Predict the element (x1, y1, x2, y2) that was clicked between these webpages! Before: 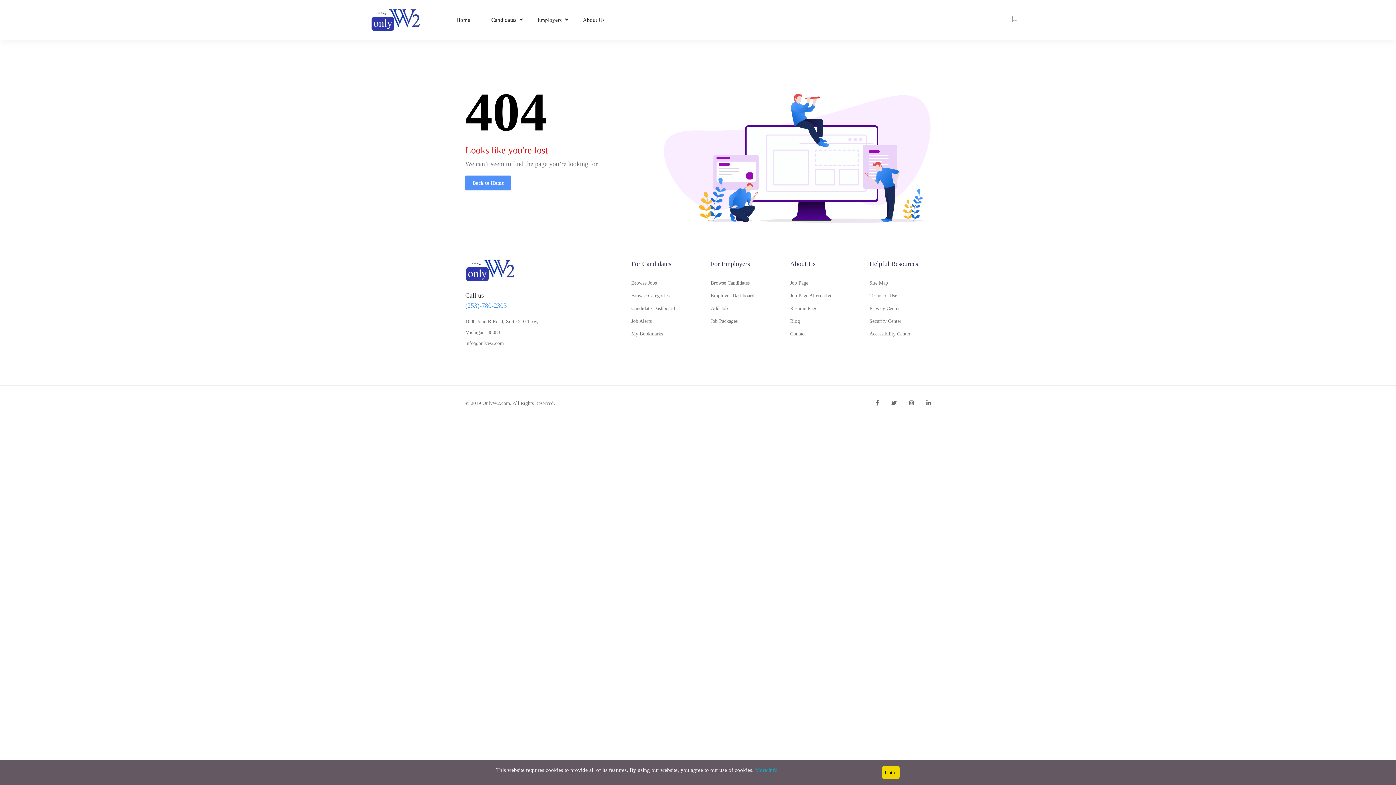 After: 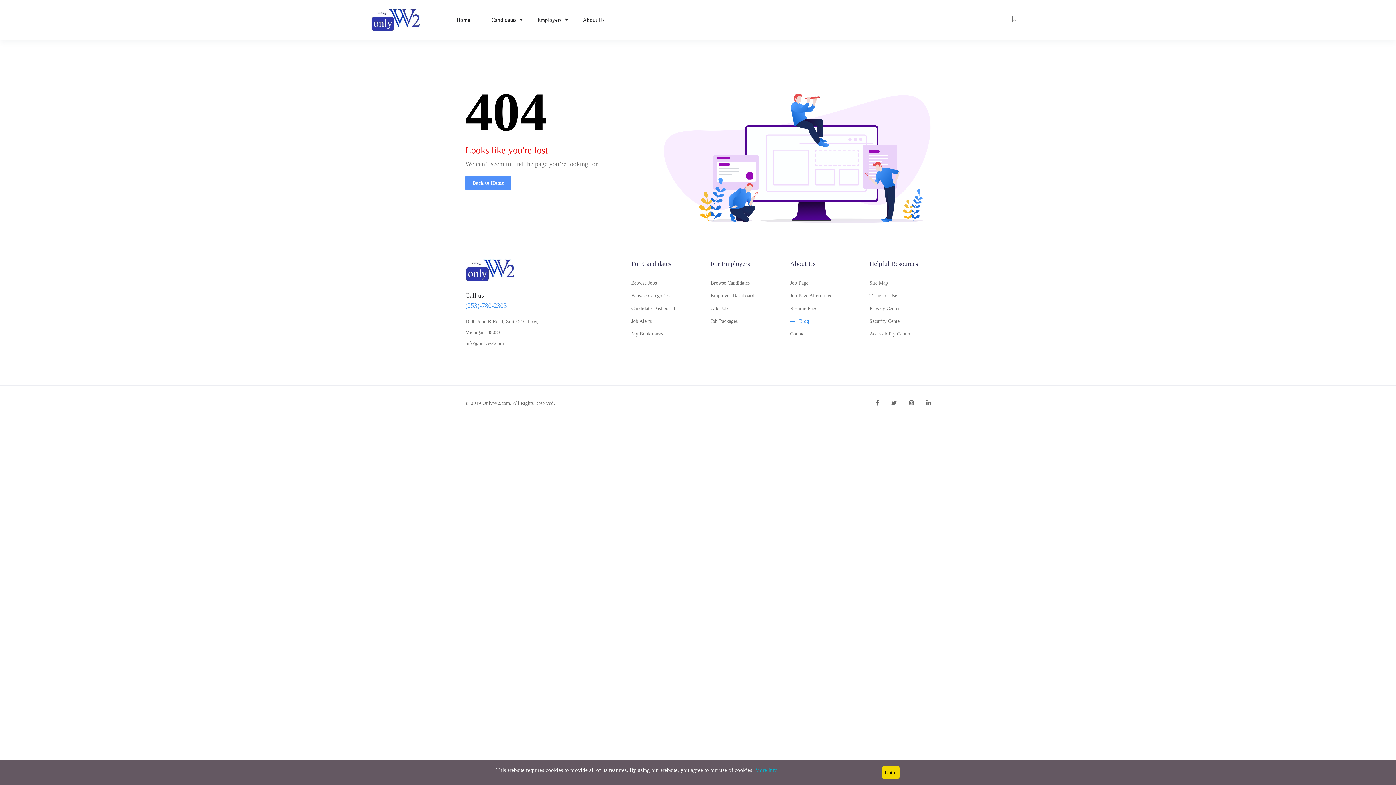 Action: bbox: (790, 317, 800, 325) label: Blog